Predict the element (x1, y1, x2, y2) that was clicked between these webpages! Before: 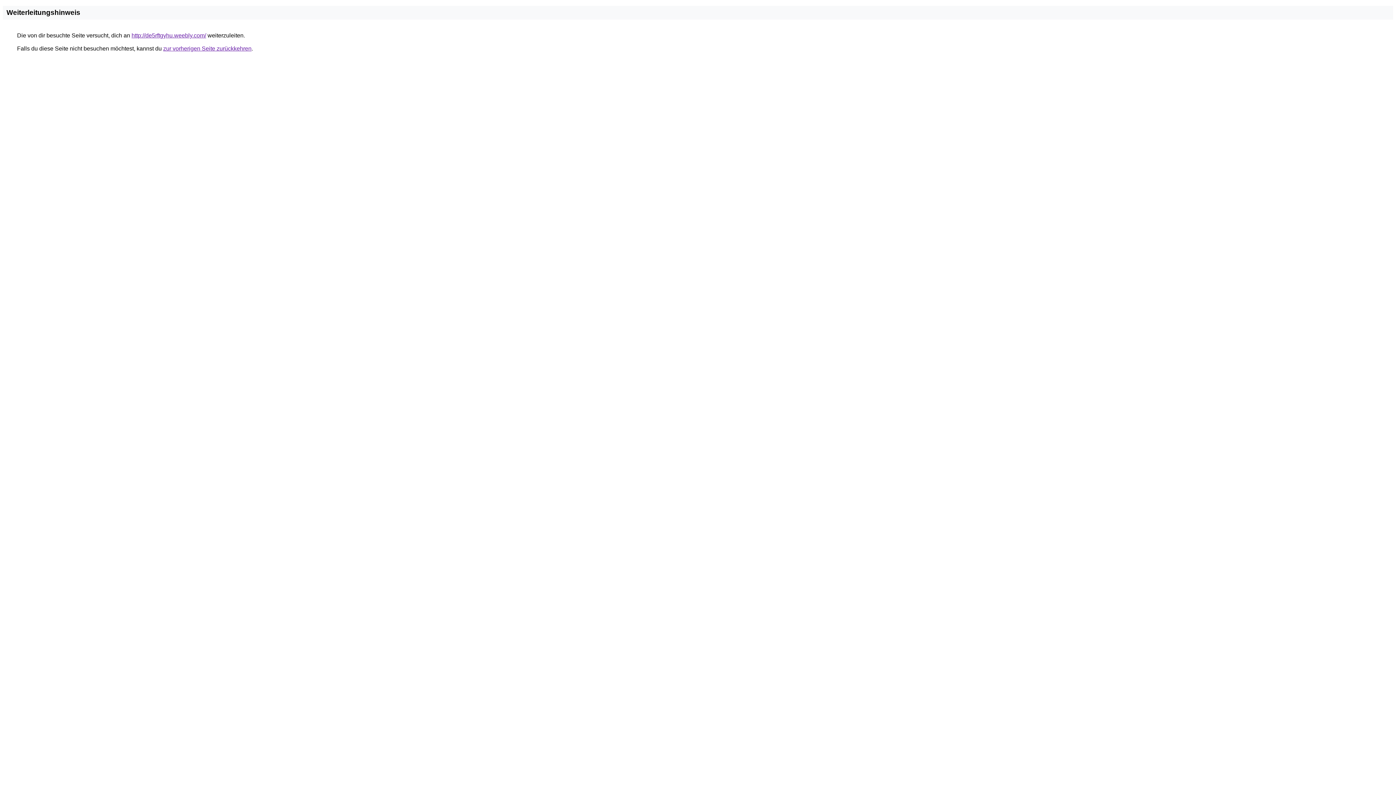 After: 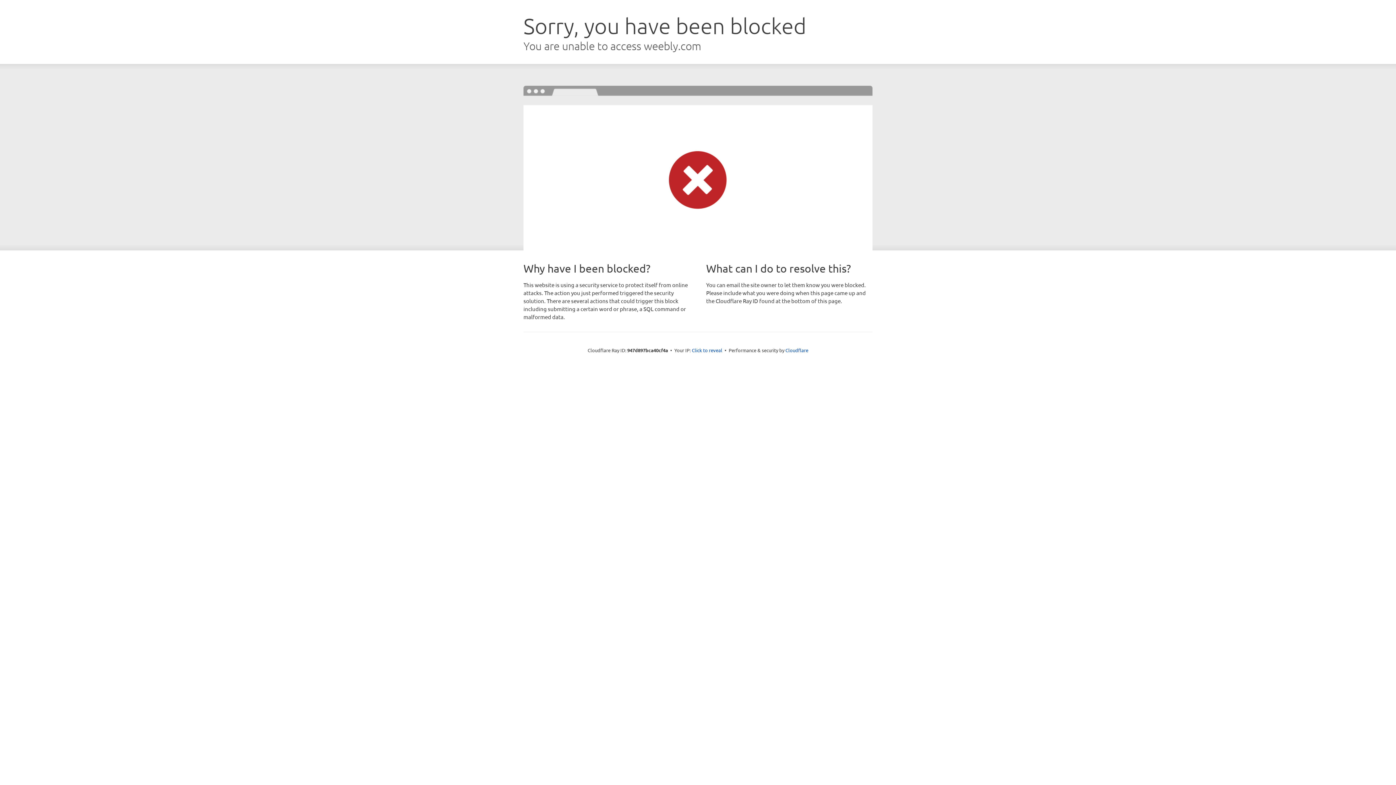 Action: label: http://de5rftgyhu.weebly.com/ bbox: (131, 32, 206, 38)